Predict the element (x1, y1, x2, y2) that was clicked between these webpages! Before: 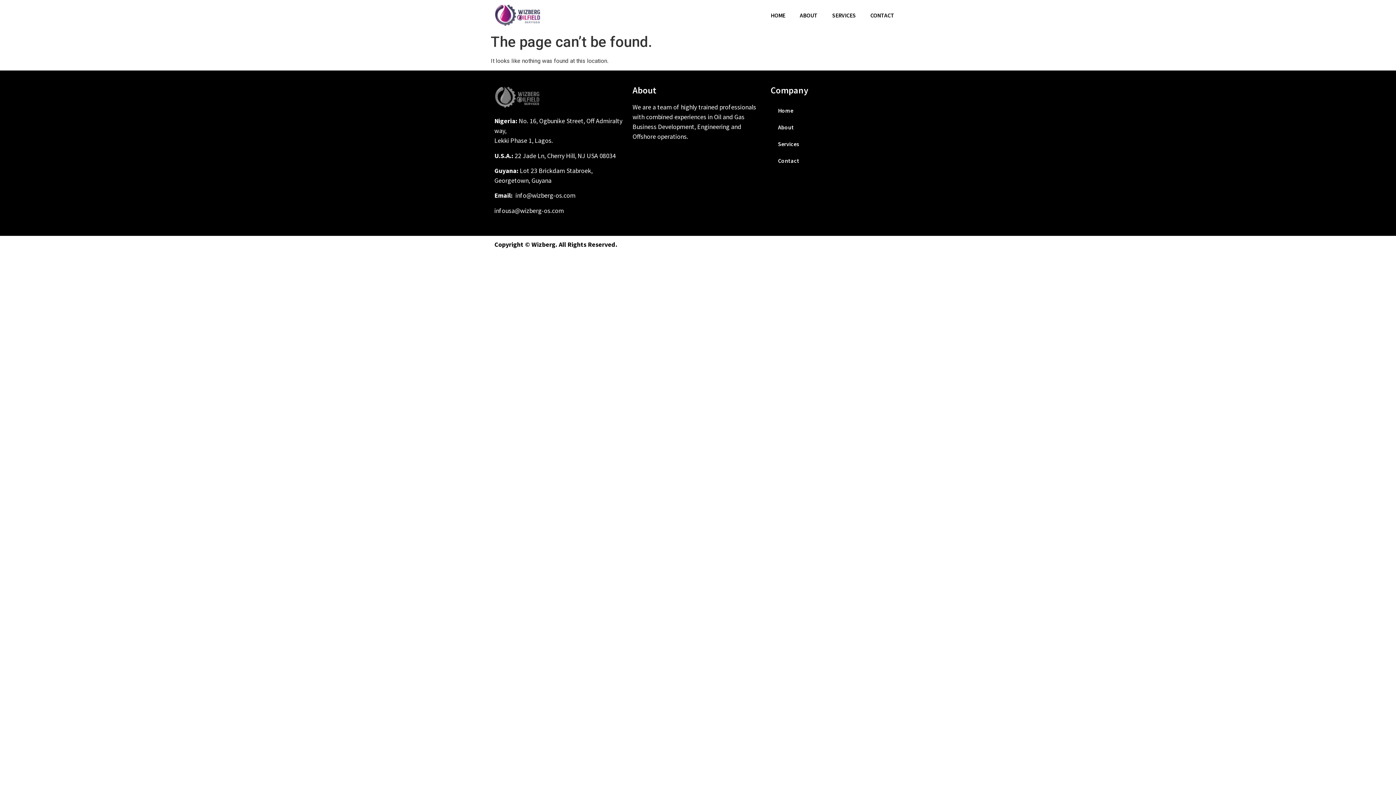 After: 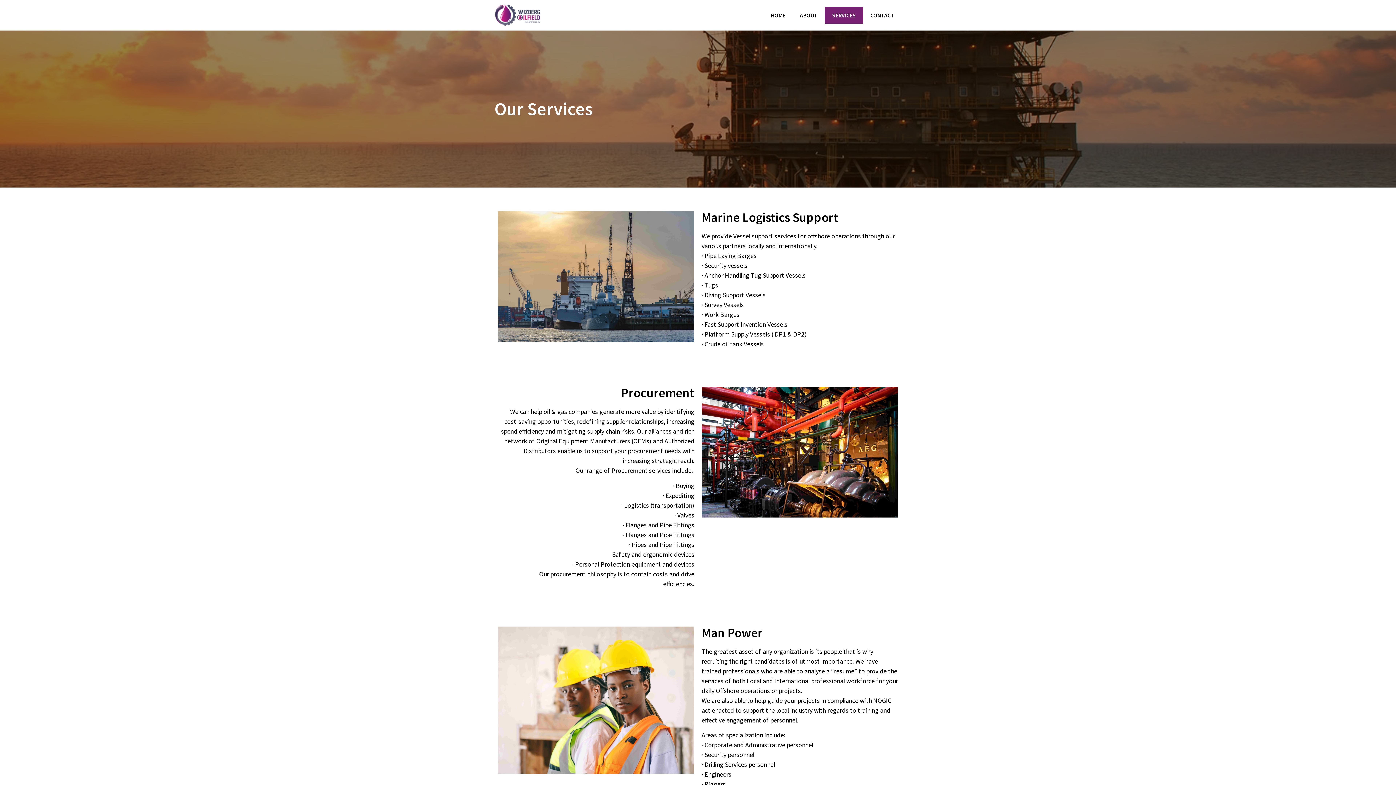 Action: label: SERVICES bbox: (825, 6, 863, 23)